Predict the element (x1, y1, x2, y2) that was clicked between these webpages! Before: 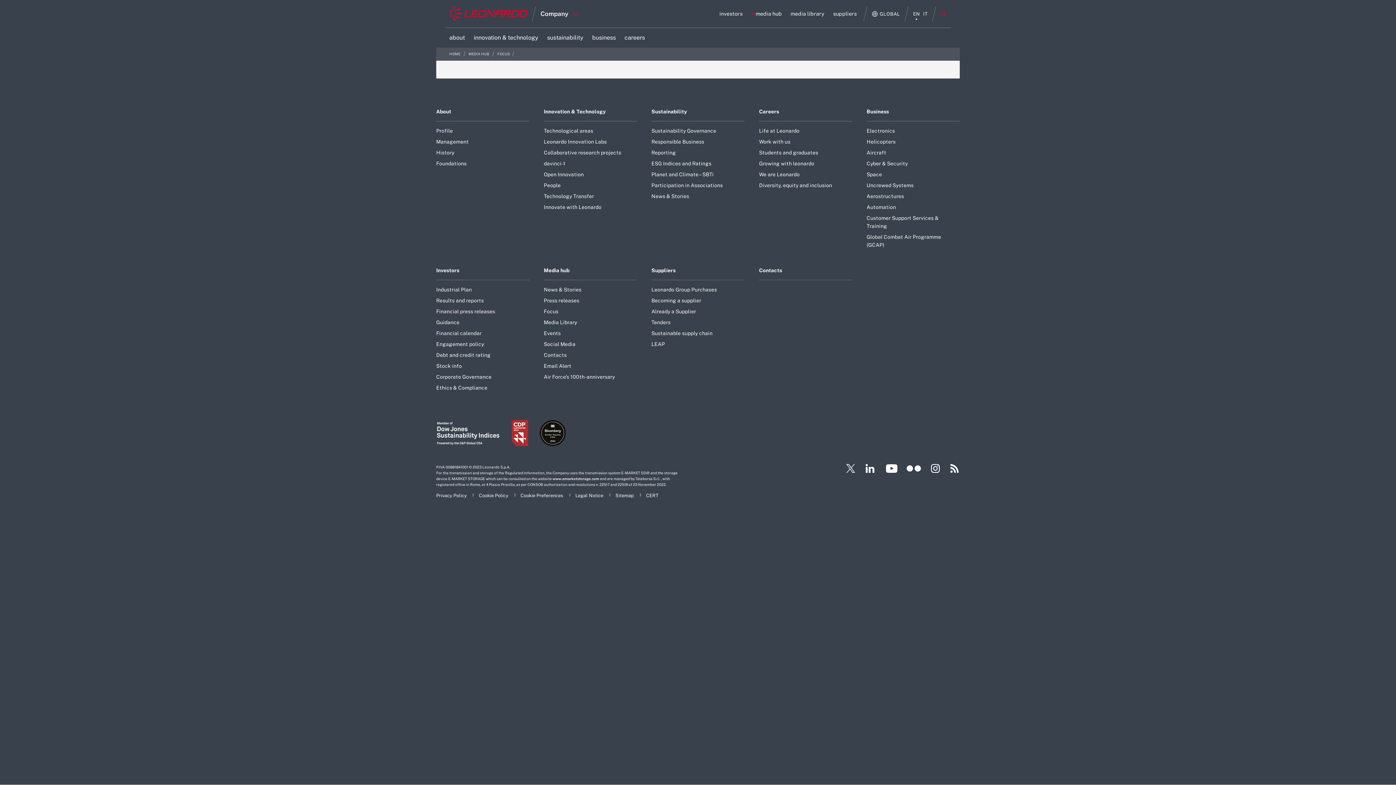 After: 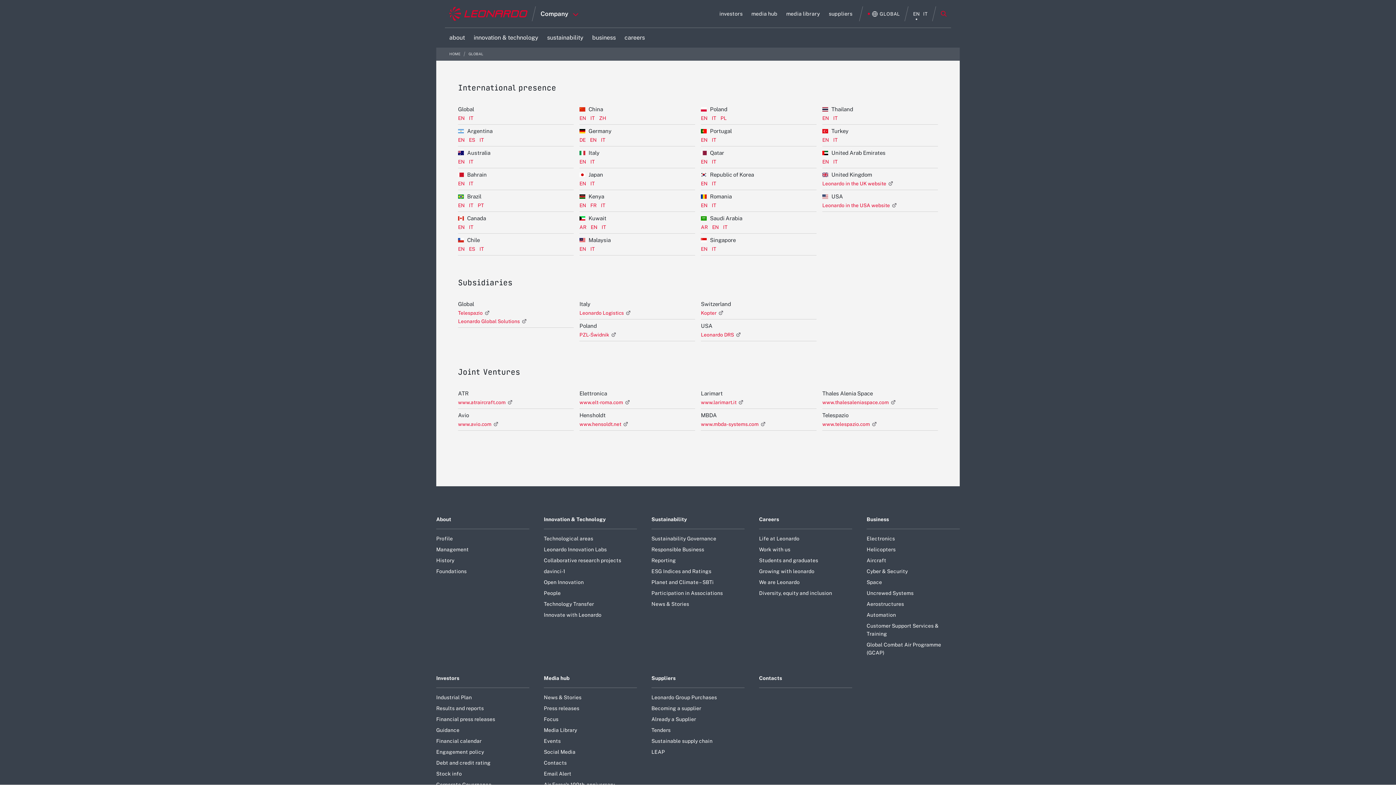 Action: bbox: (872, 11, 900, 16) label: Open Global menu